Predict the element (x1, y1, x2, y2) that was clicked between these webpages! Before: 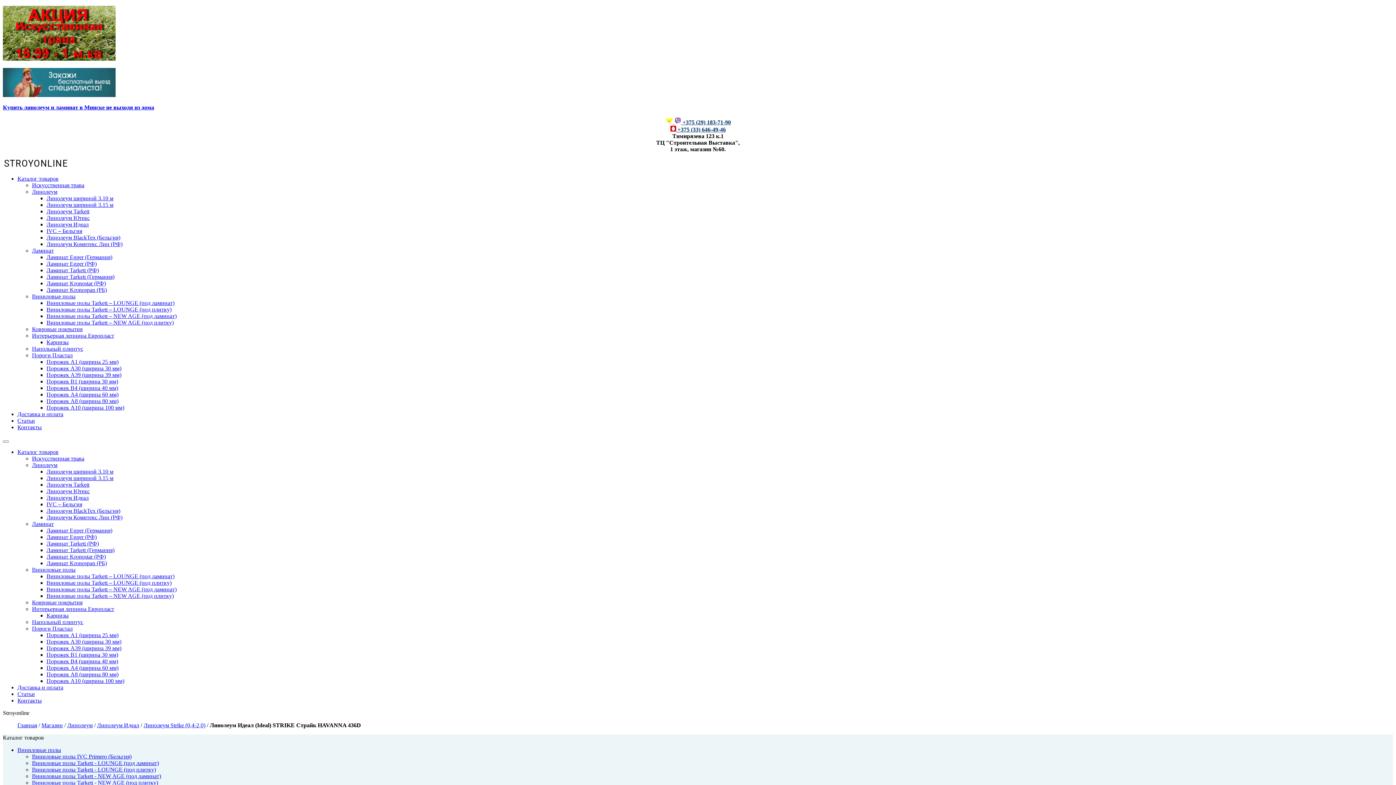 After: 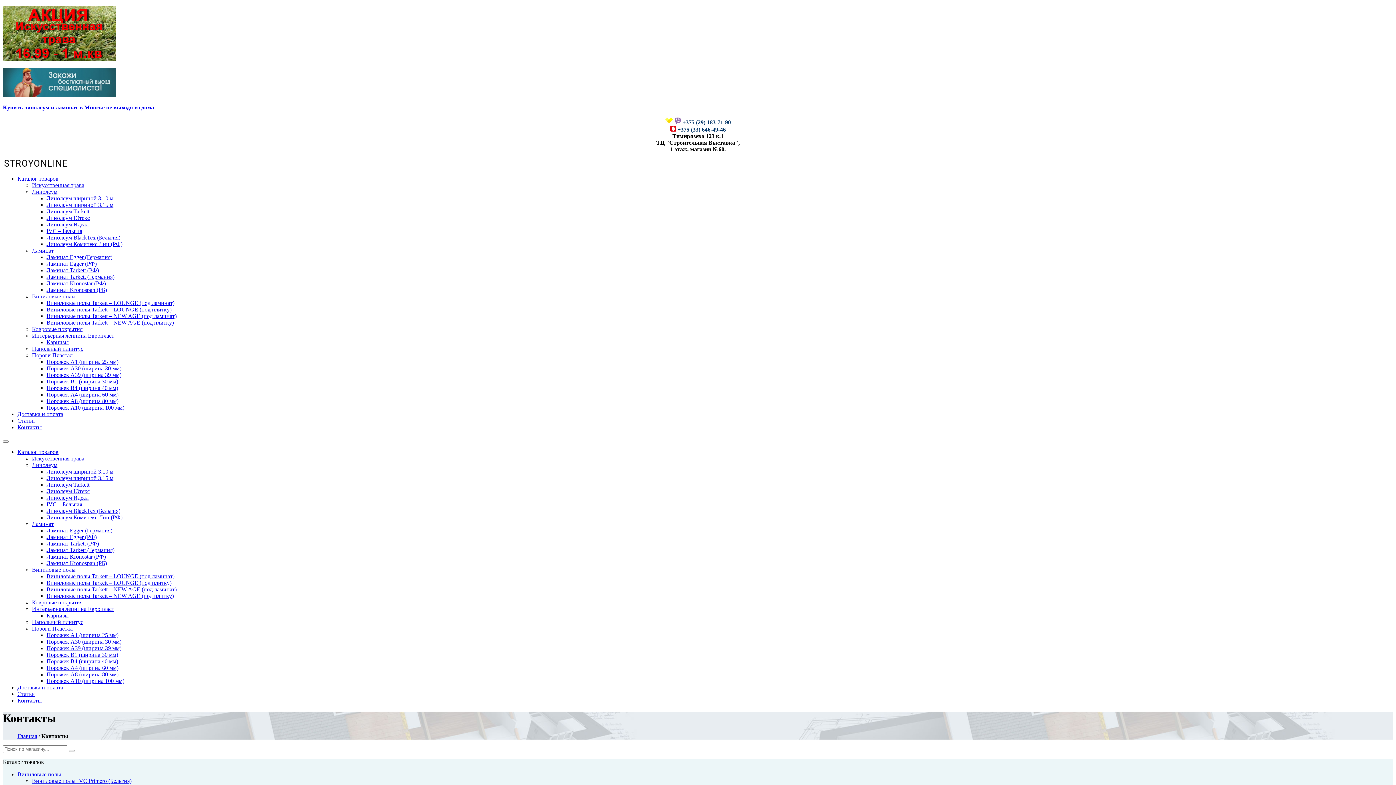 Action: label: Контакты bbox: (17, 424, 41, 430)